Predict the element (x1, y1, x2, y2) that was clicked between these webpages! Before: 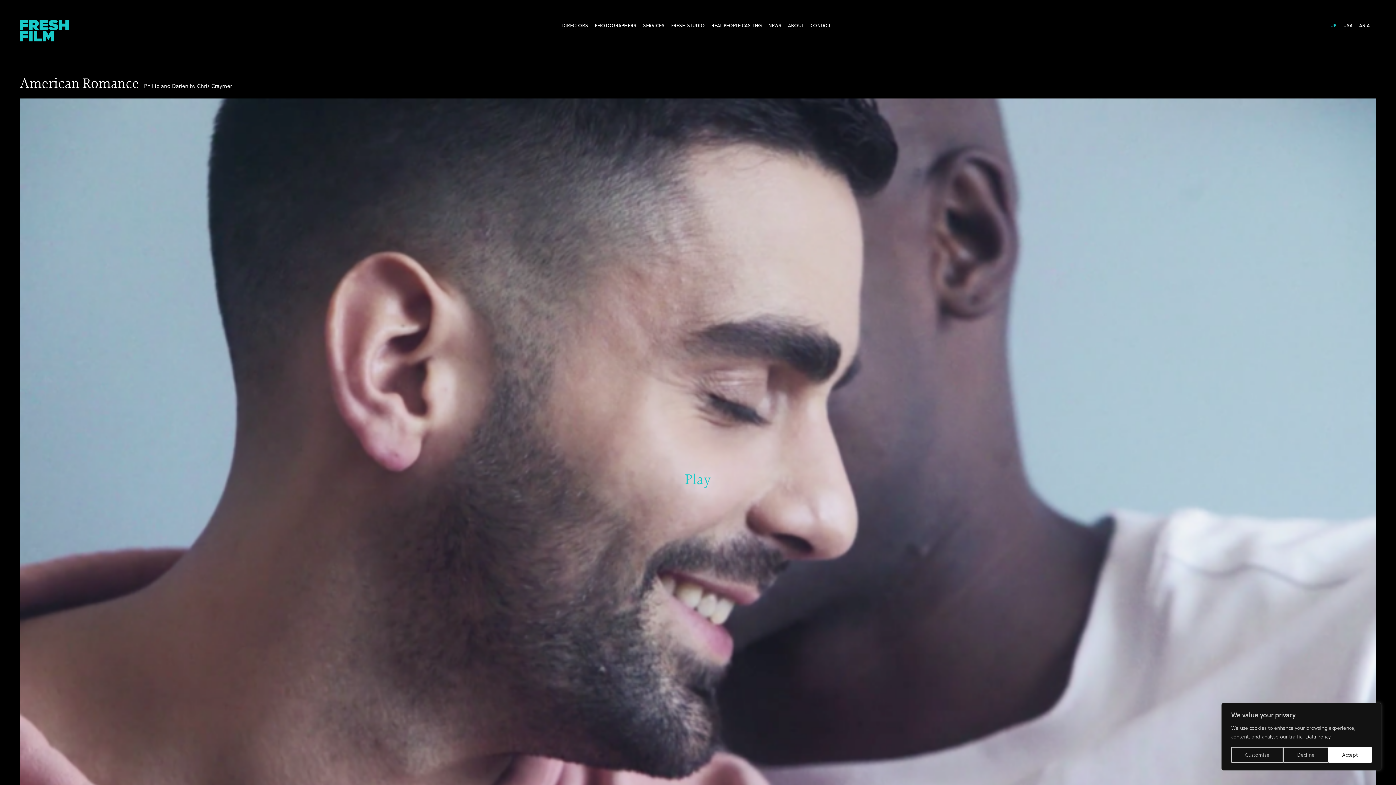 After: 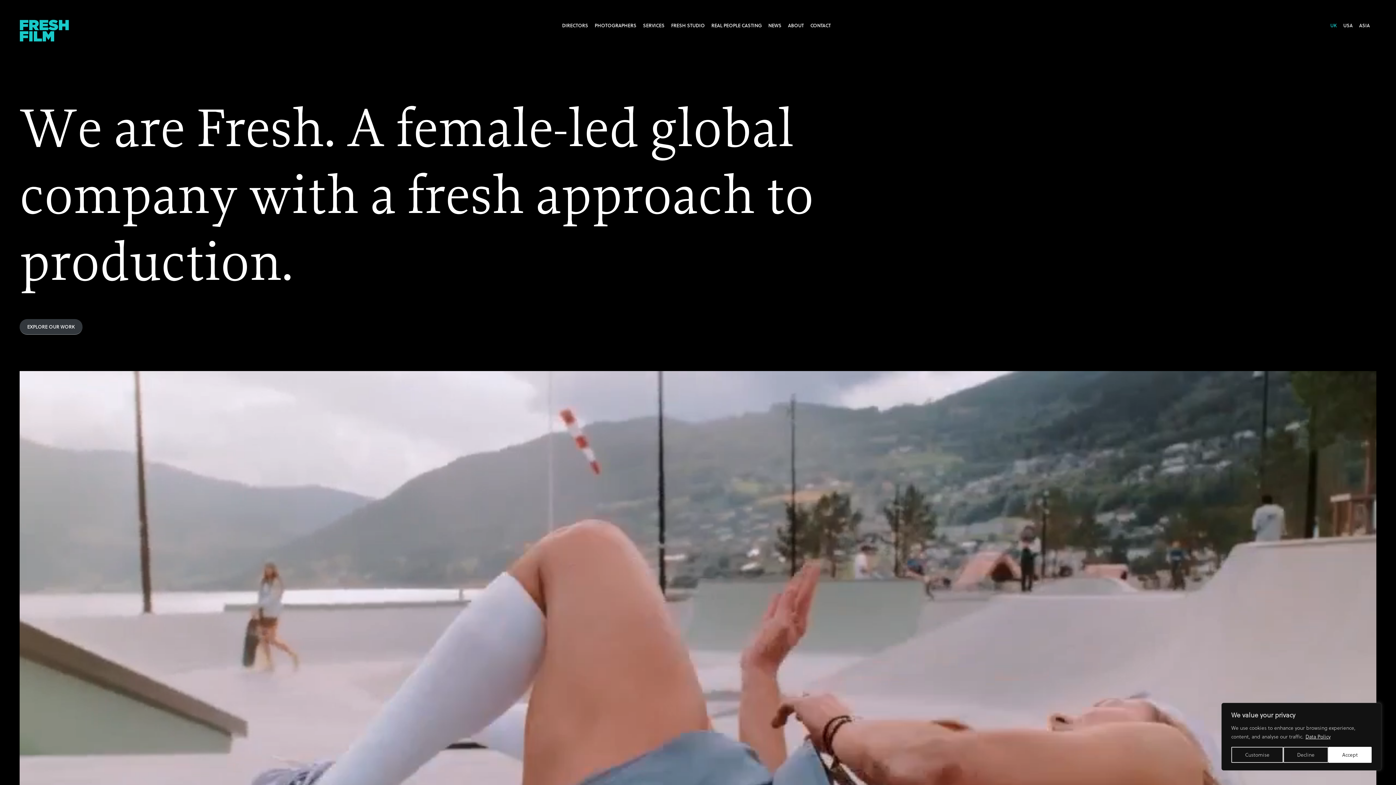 Action: bbox: (19, 19, 69, 41)